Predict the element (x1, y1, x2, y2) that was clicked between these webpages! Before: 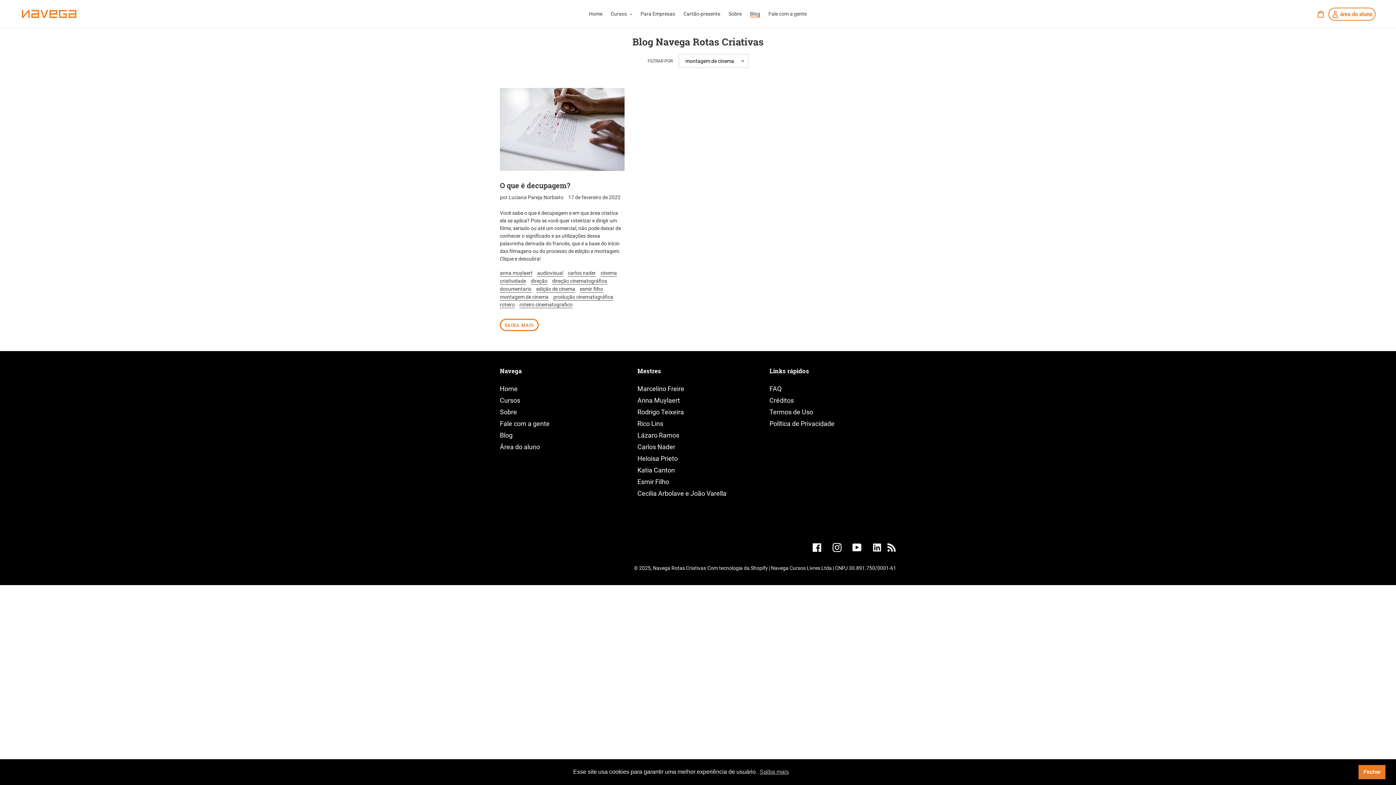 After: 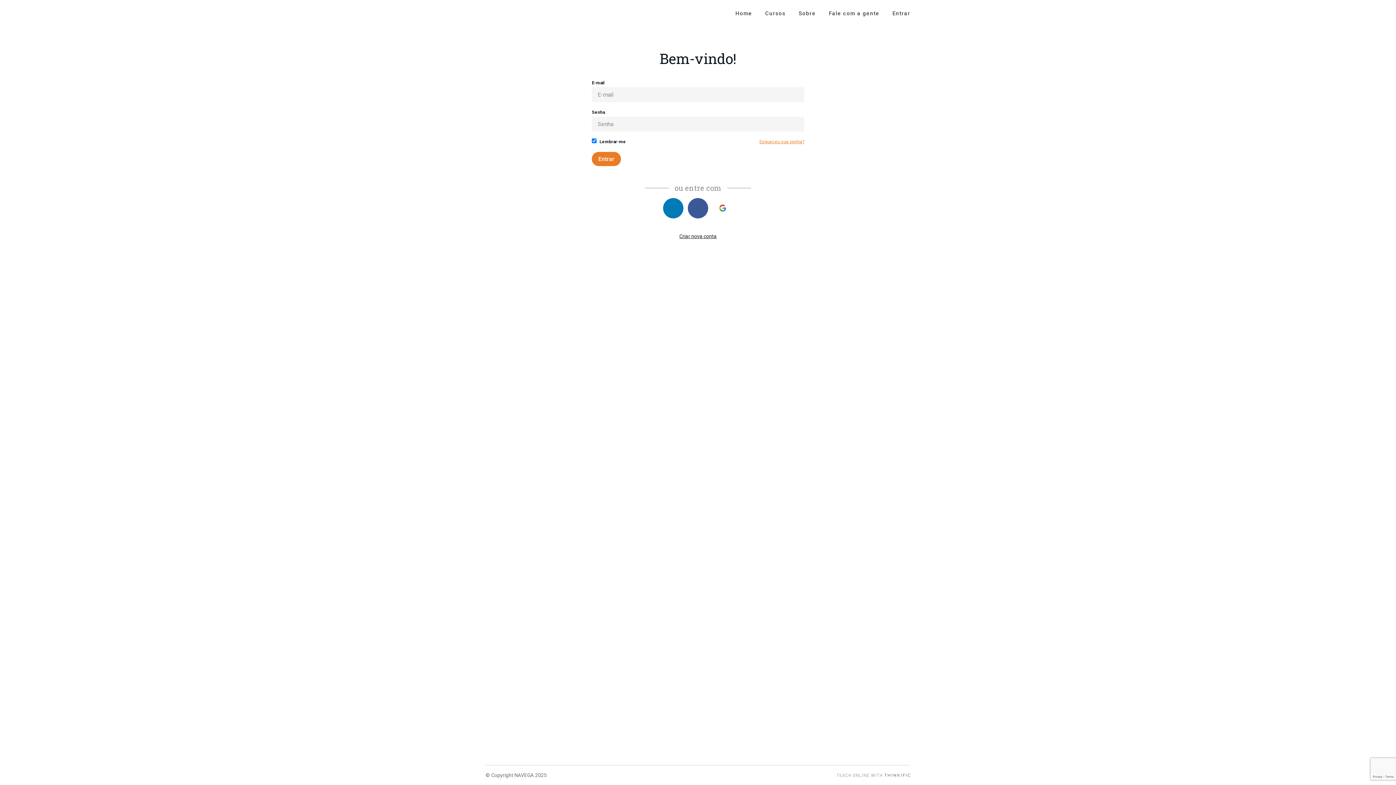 Action: bbox: (1328, 7, 1376, 20) label:  área do aluno